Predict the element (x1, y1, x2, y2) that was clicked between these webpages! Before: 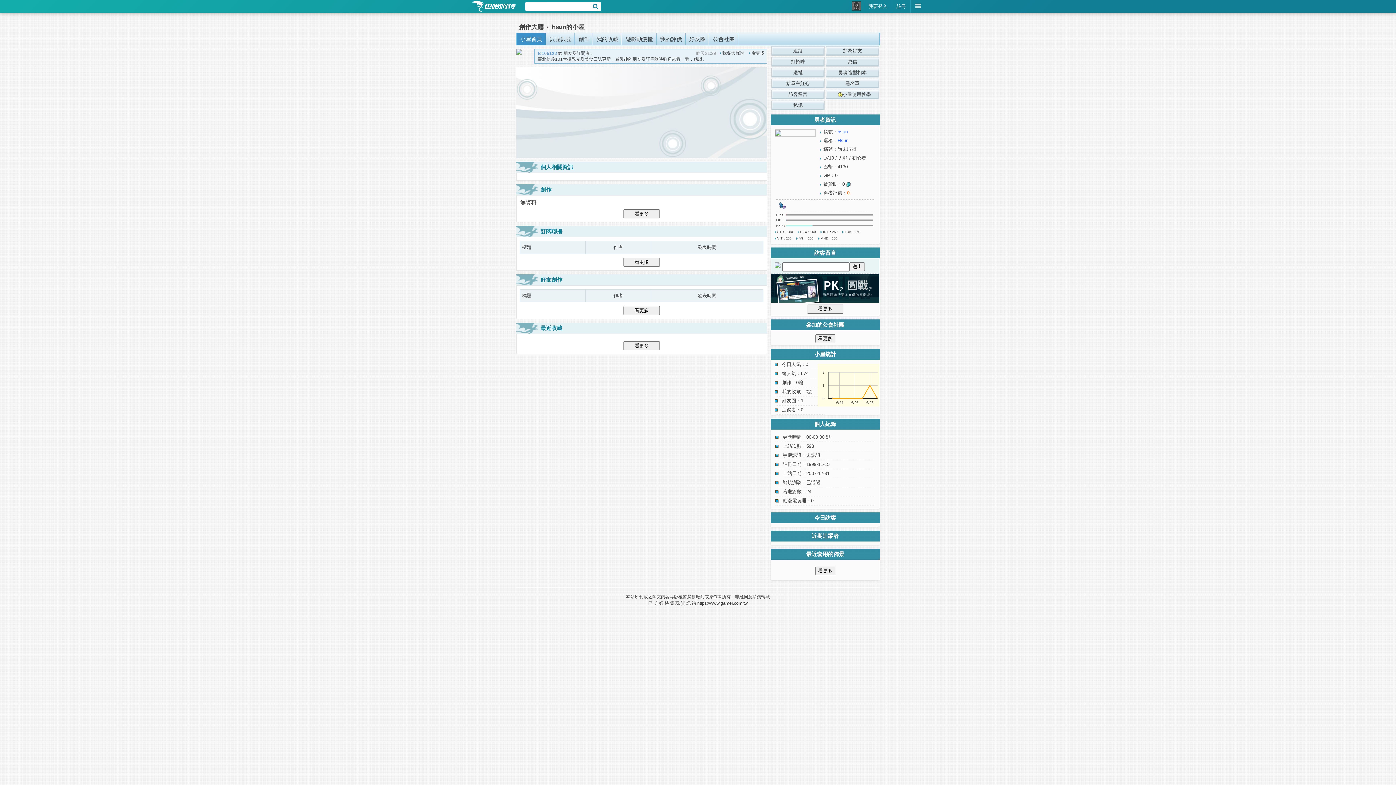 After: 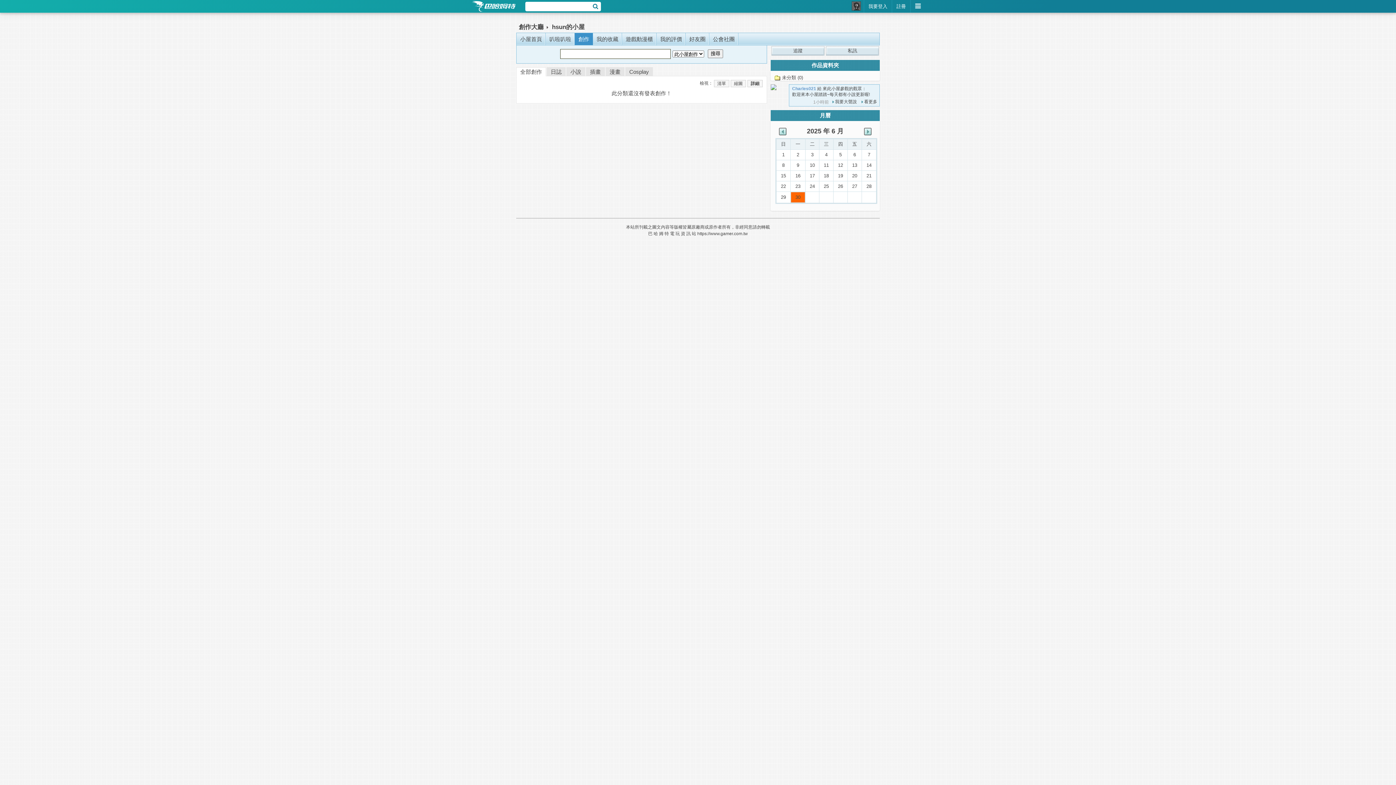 Action: bbox: (623, 209, 660, 218) label: 看更多